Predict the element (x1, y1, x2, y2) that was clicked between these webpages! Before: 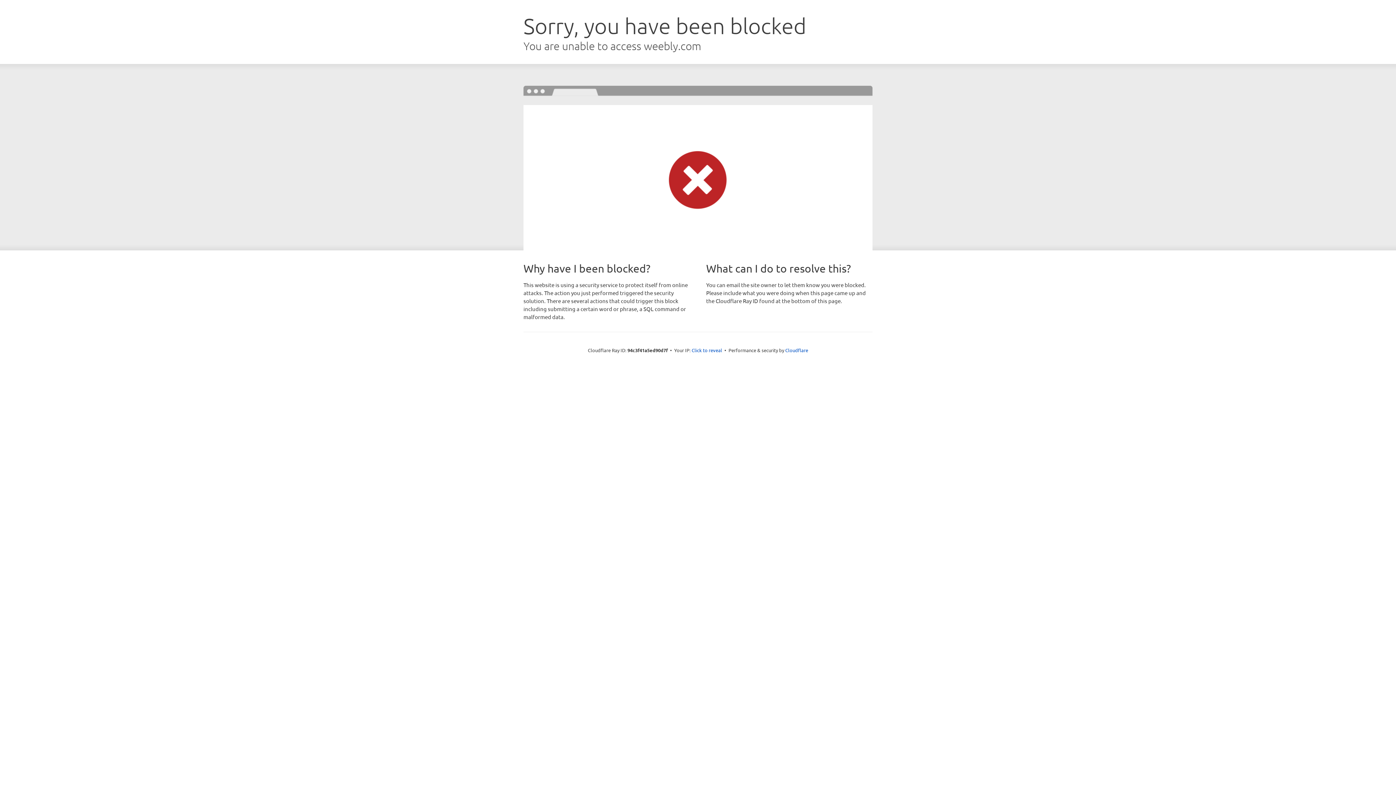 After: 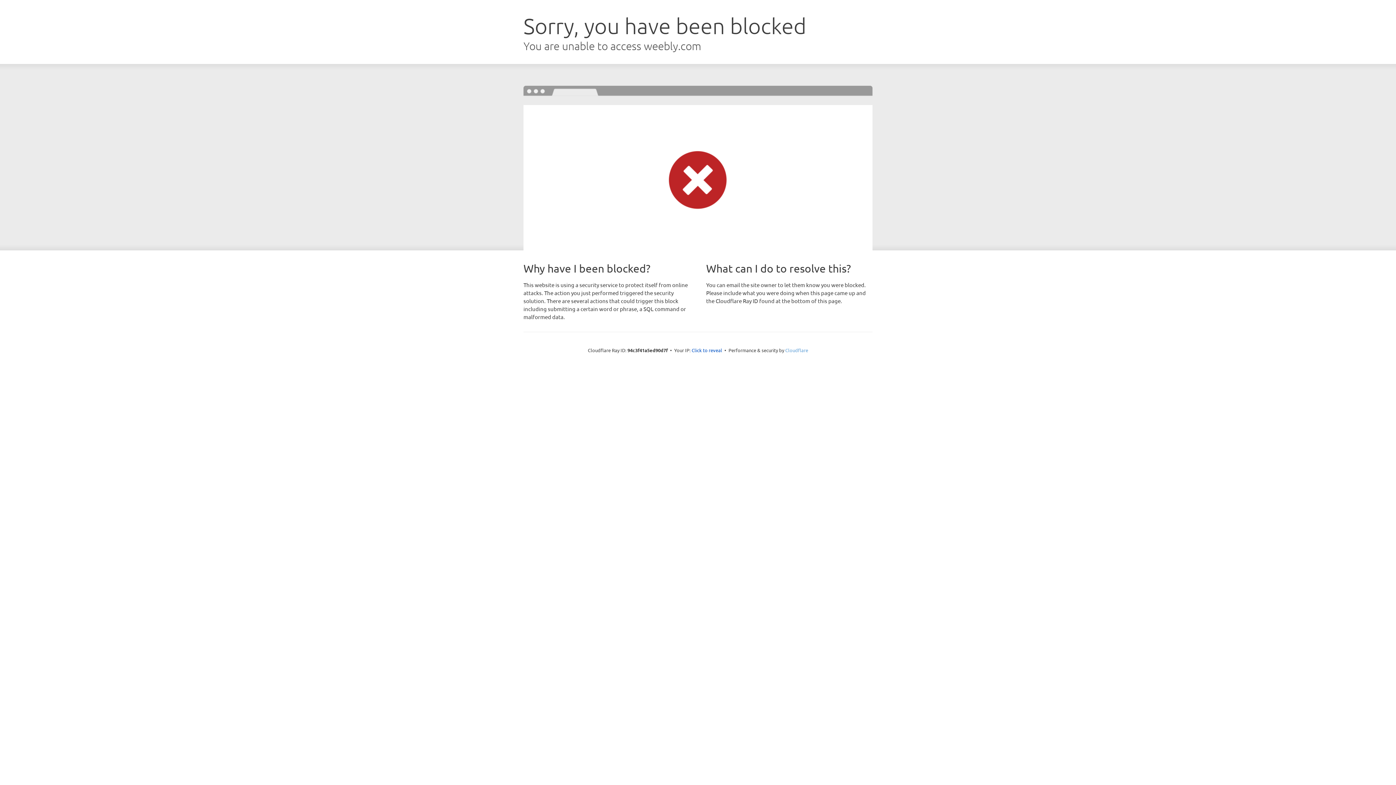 Action: label: Cloudflare bbox: (785, 347, 808, 353)